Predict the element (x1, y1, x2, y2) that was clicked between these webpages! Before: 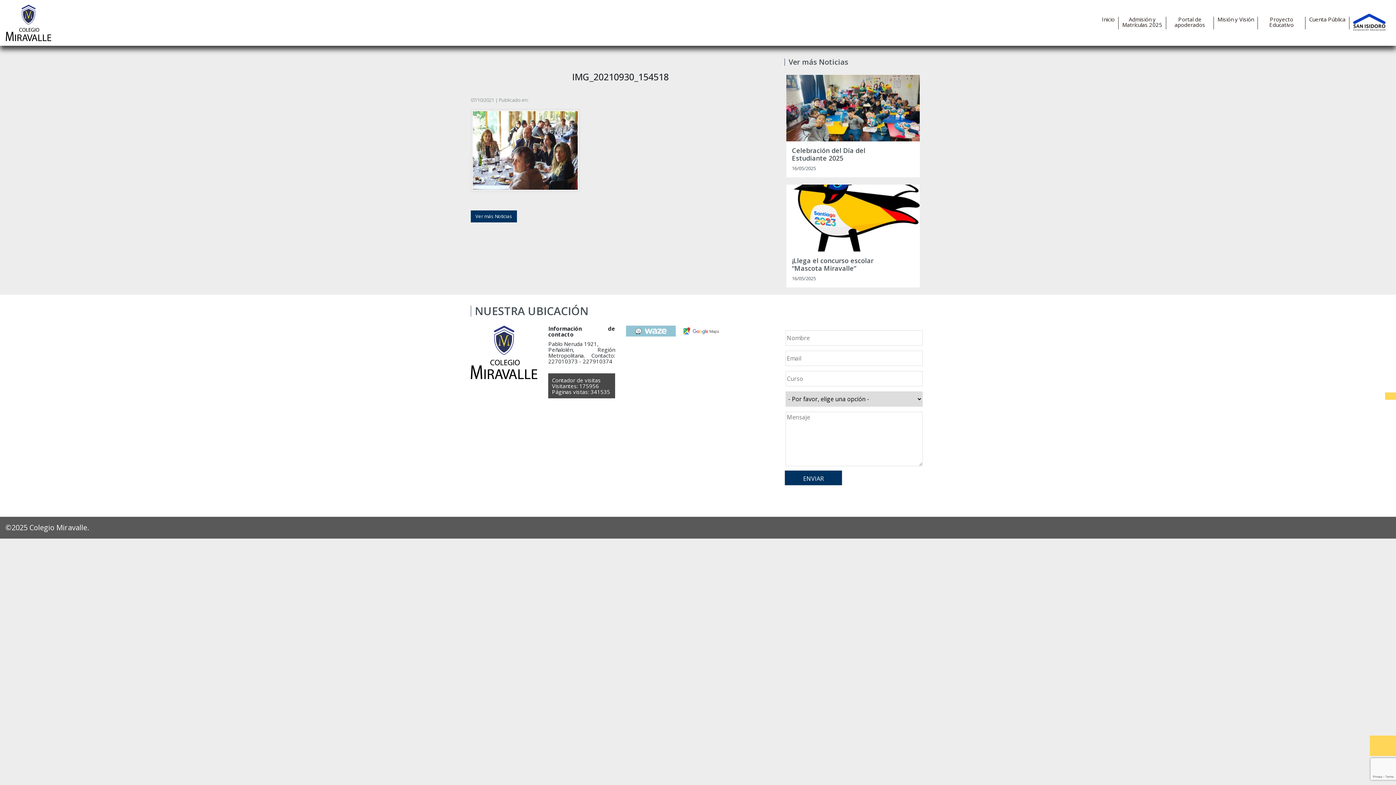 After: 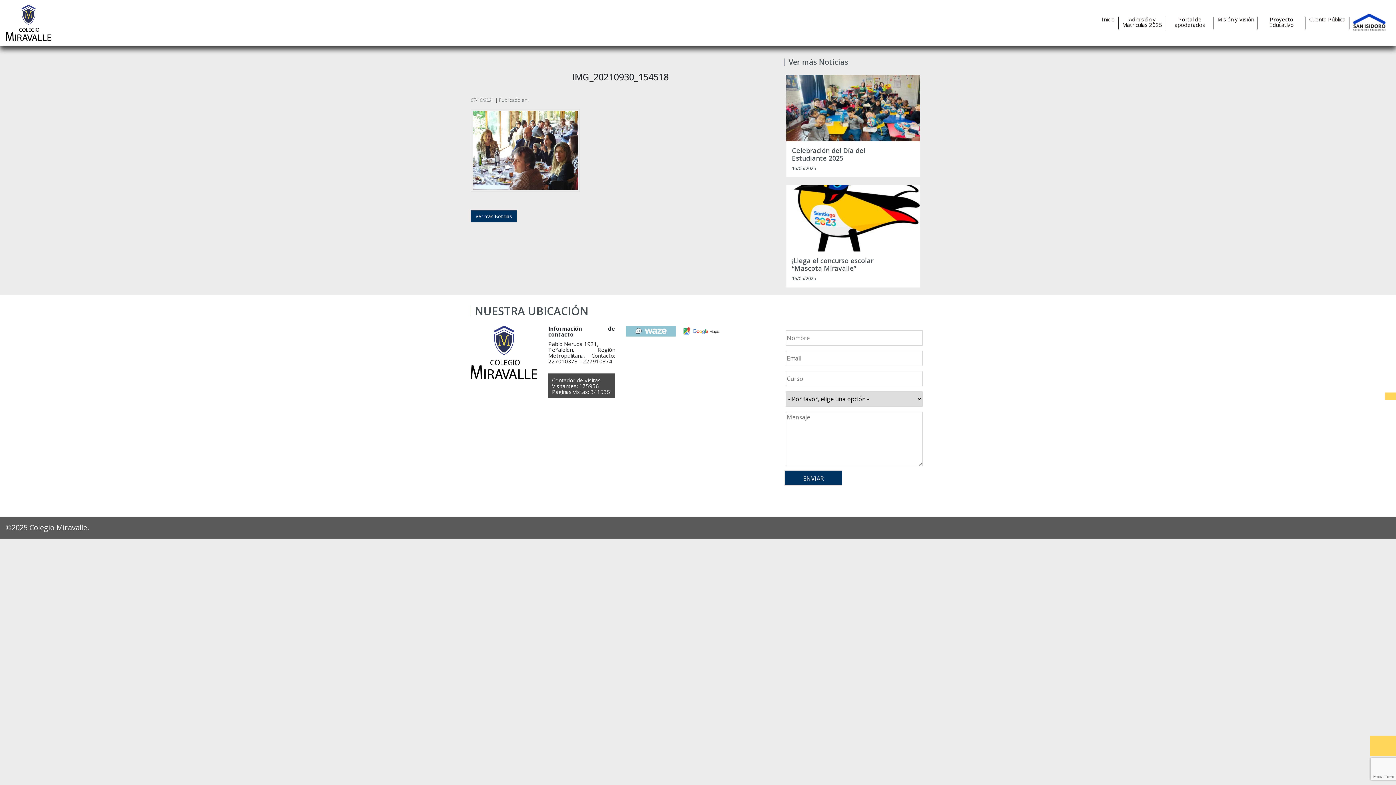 Action: bbox: (1349, 13, 1390, 32)